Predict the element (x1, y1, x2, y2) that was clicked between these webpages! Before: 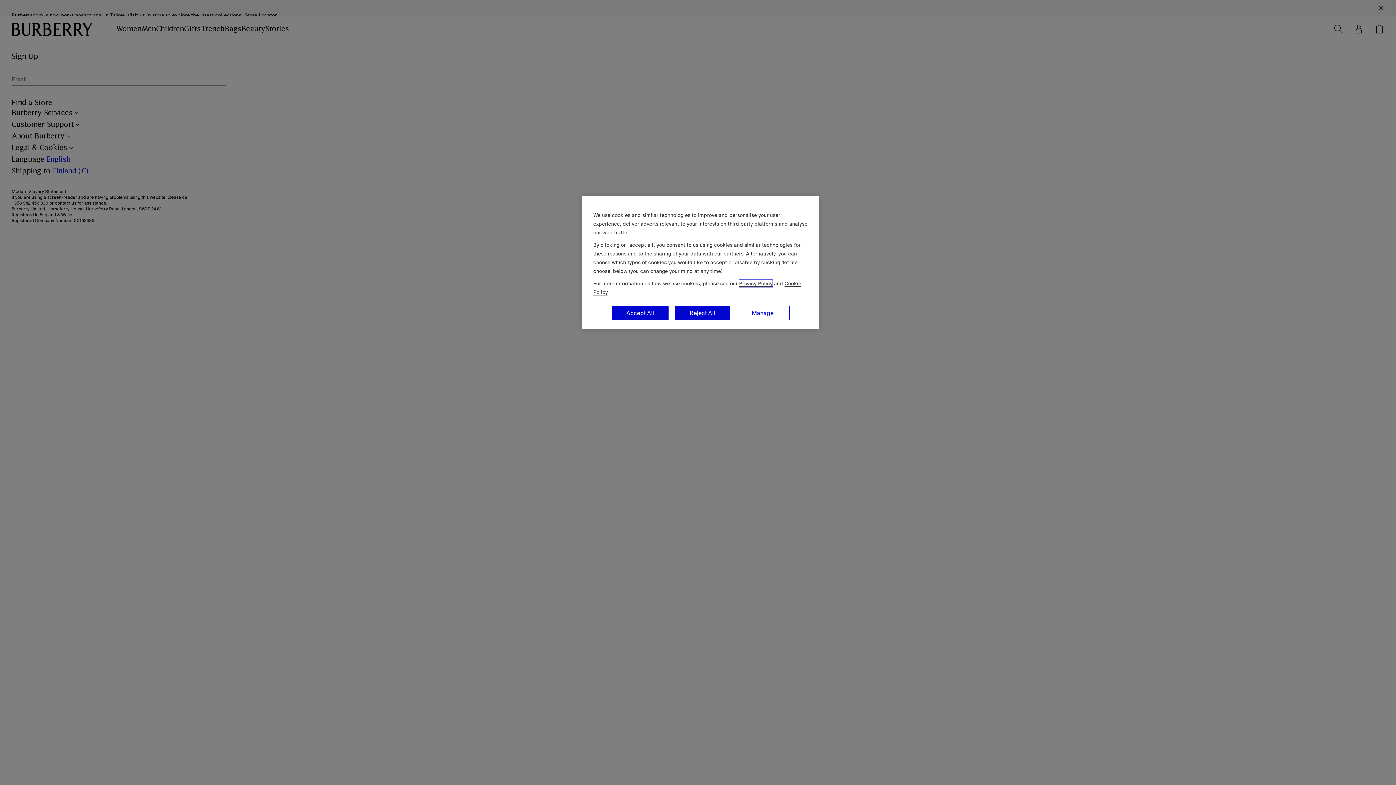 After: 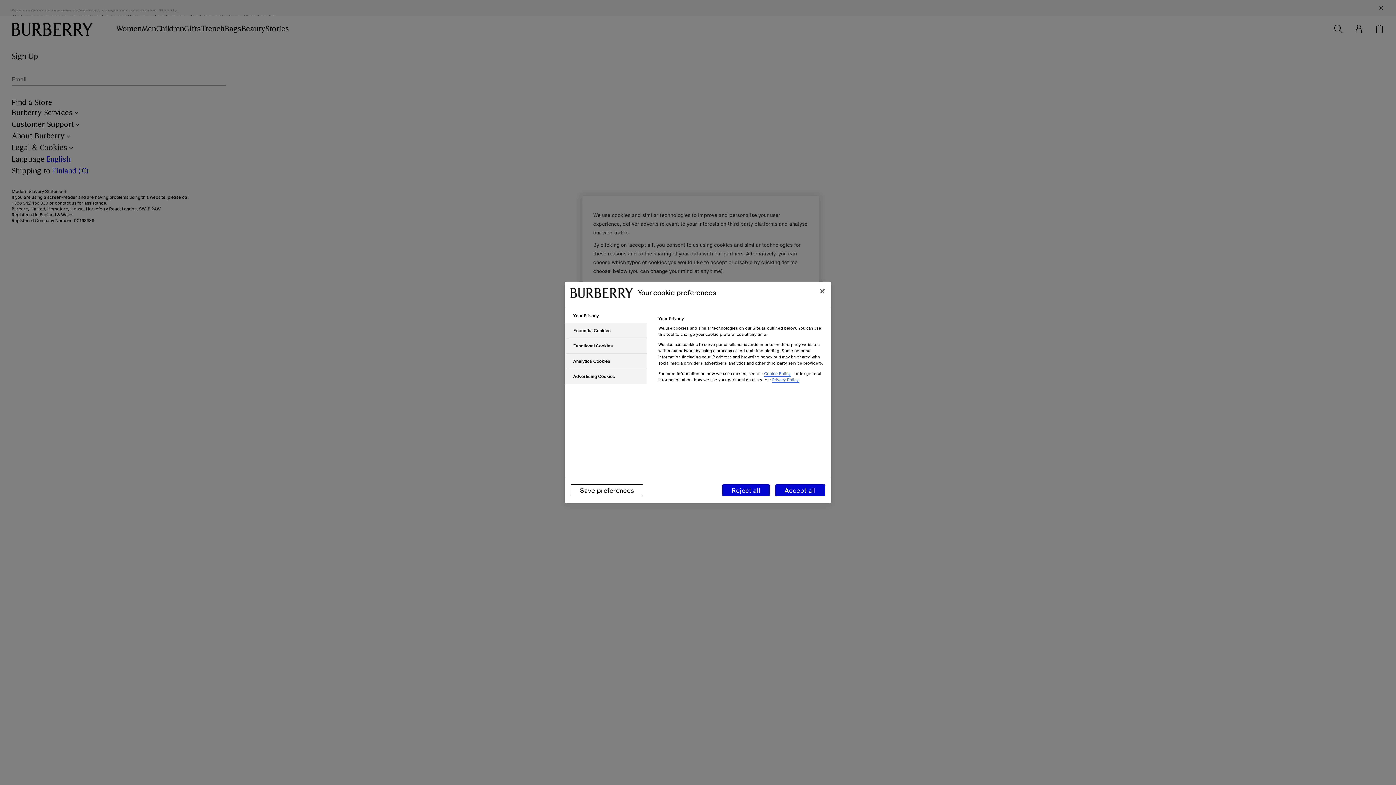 Action: label: Manage bbox: (736, 305, 789, 320)